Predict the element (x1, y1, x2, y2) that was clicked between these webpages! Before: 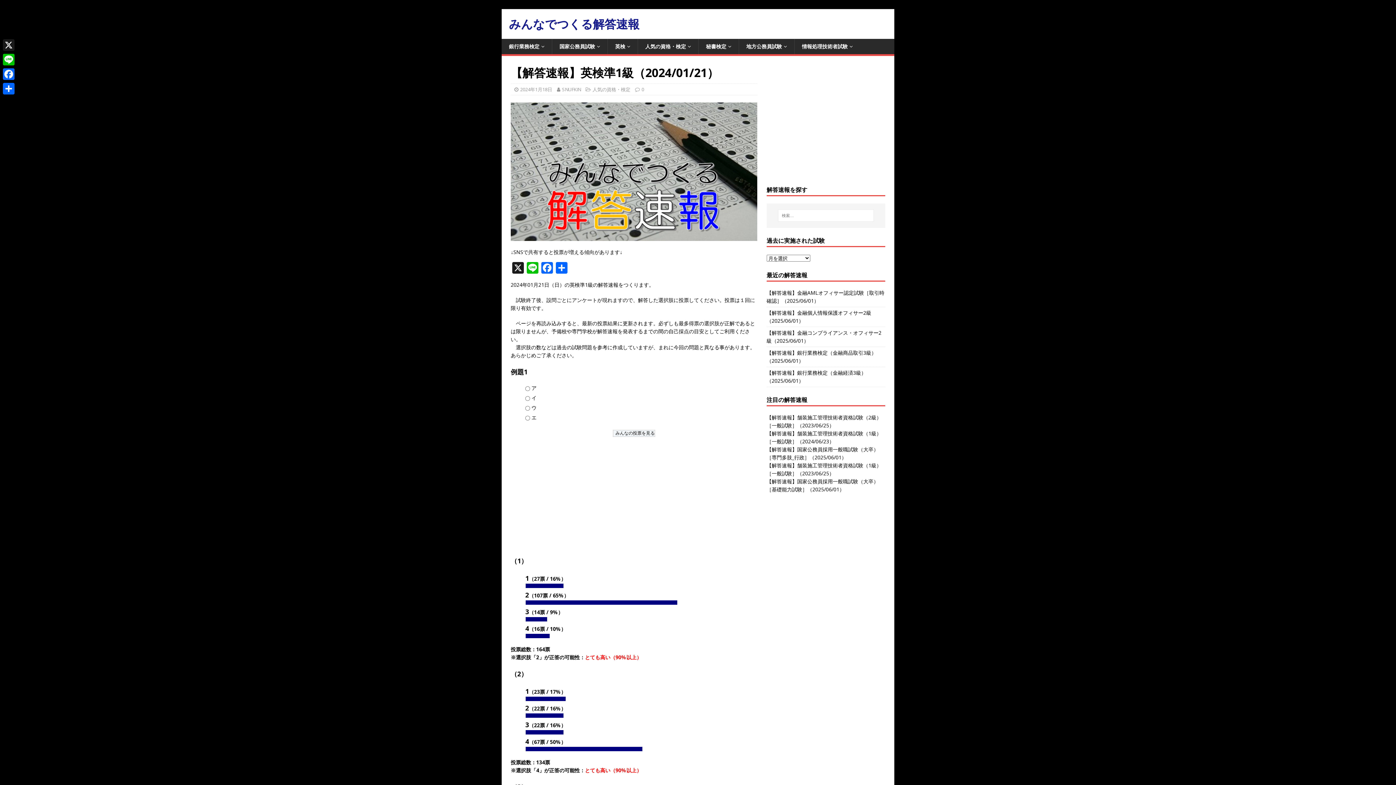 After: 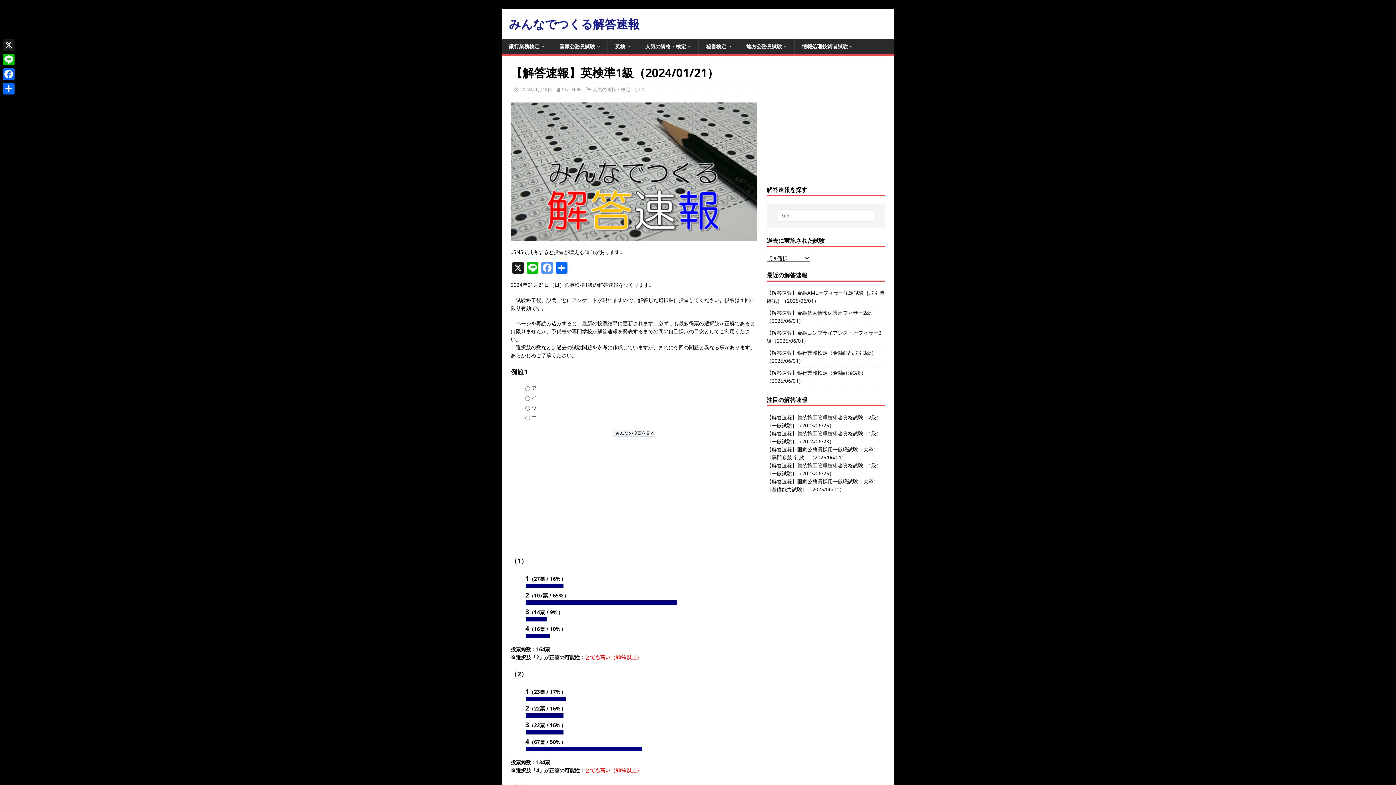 Action: bbox: (540, 262, 554, 275) label: Facebook